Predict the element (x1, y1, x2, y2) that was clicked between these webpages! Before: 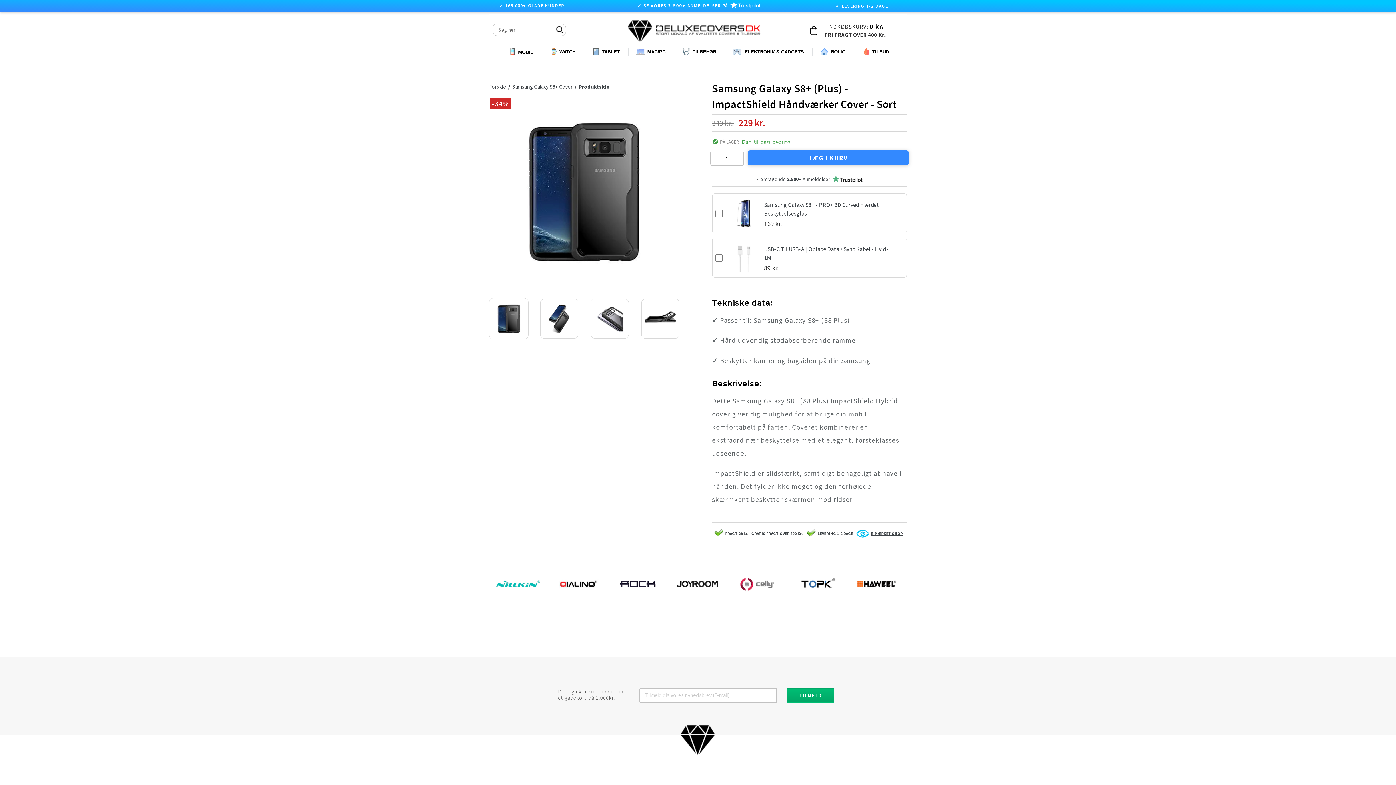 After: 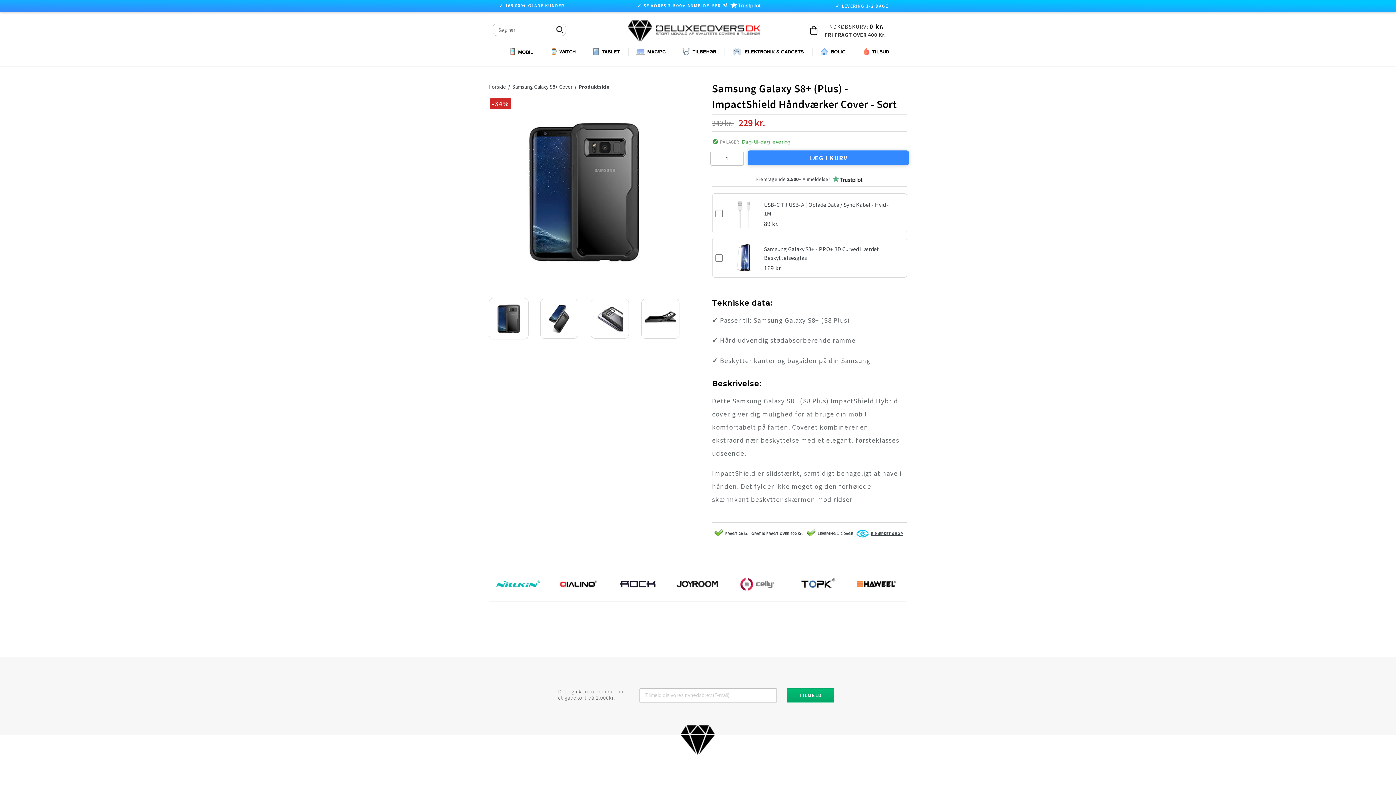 Action: bbox: (573, 83, 609, 90) label:  /  Produktside